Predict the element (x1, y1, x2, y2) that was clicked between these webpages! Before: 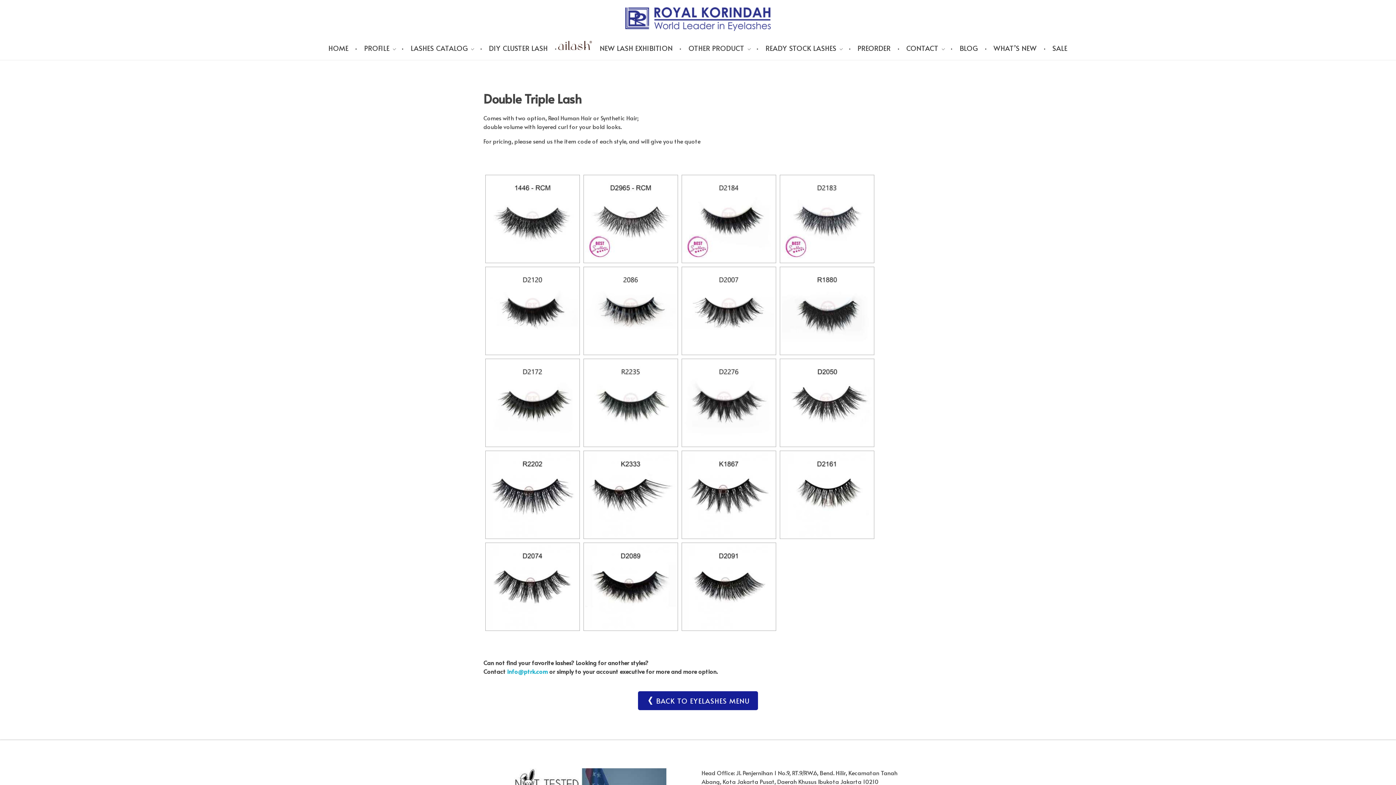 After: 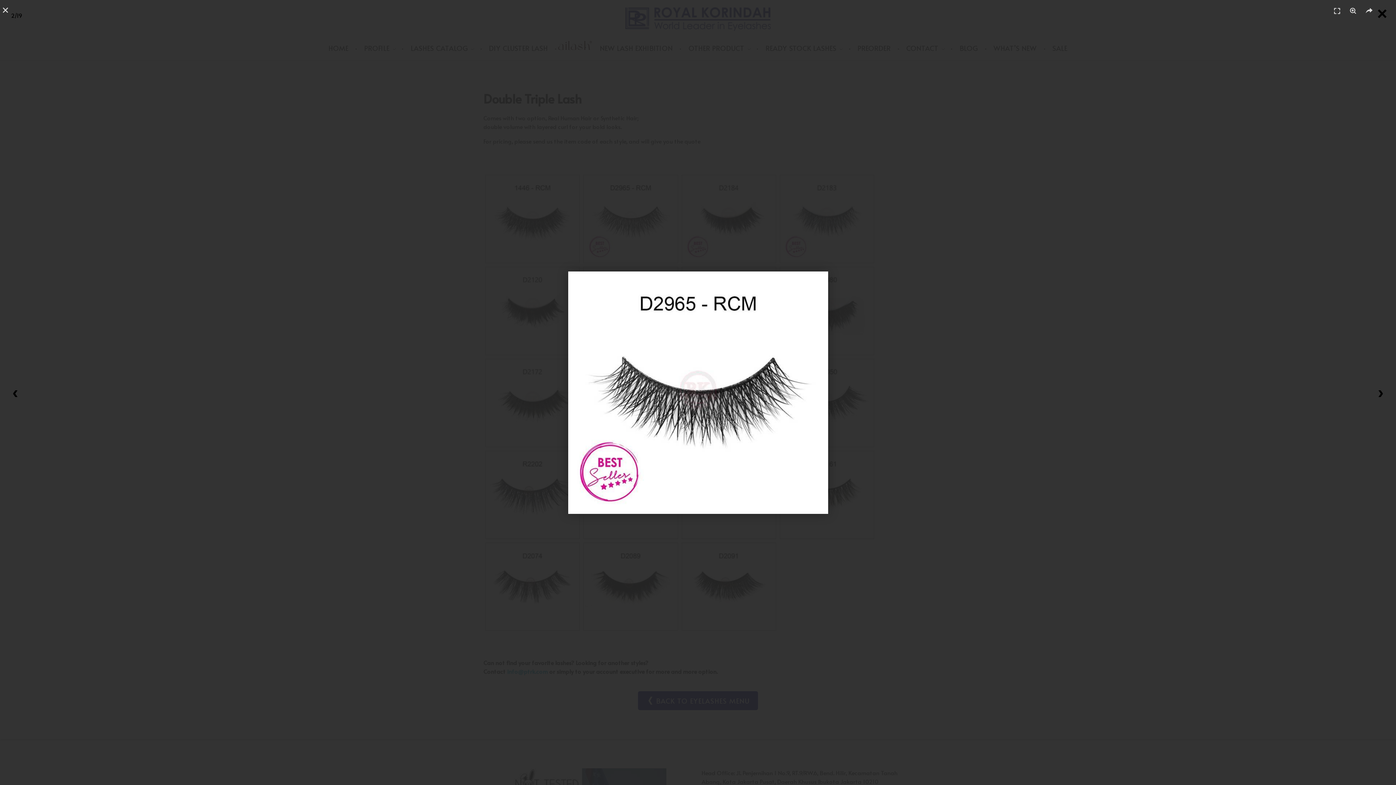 Action: bbox: (585, 176, 676, 261)